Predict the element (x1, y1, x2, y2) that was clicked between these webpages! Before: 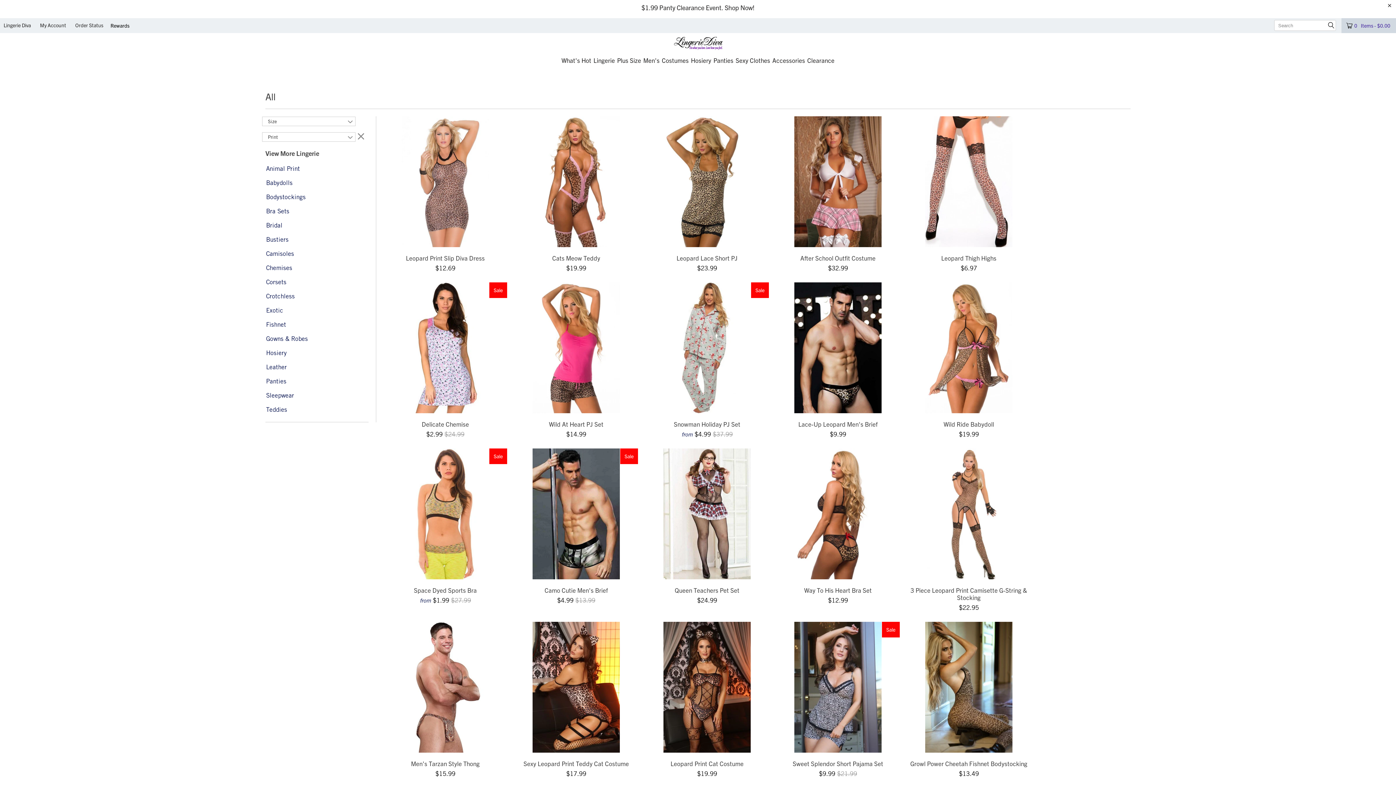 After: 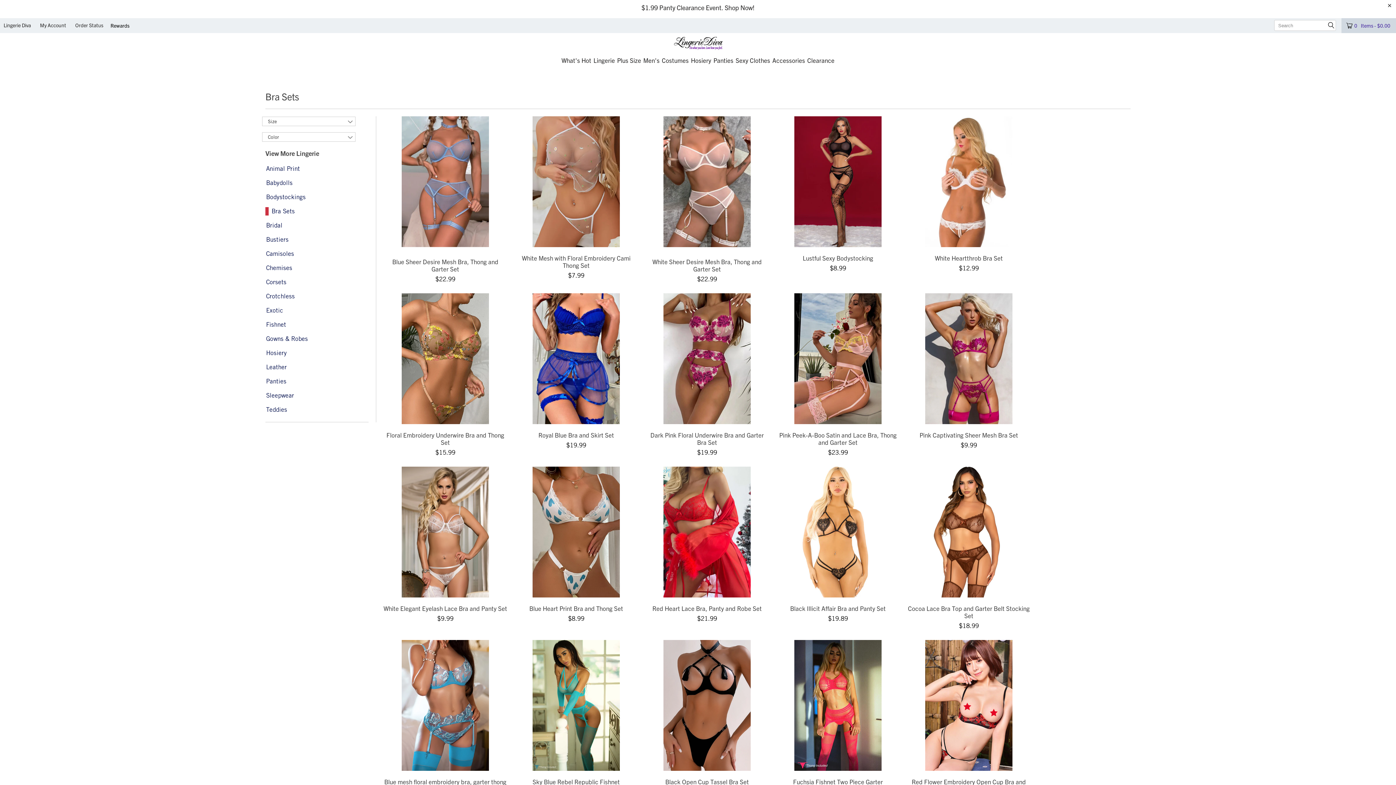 Action: bbox: (265, 207, 289, 215) label: Bra Sets